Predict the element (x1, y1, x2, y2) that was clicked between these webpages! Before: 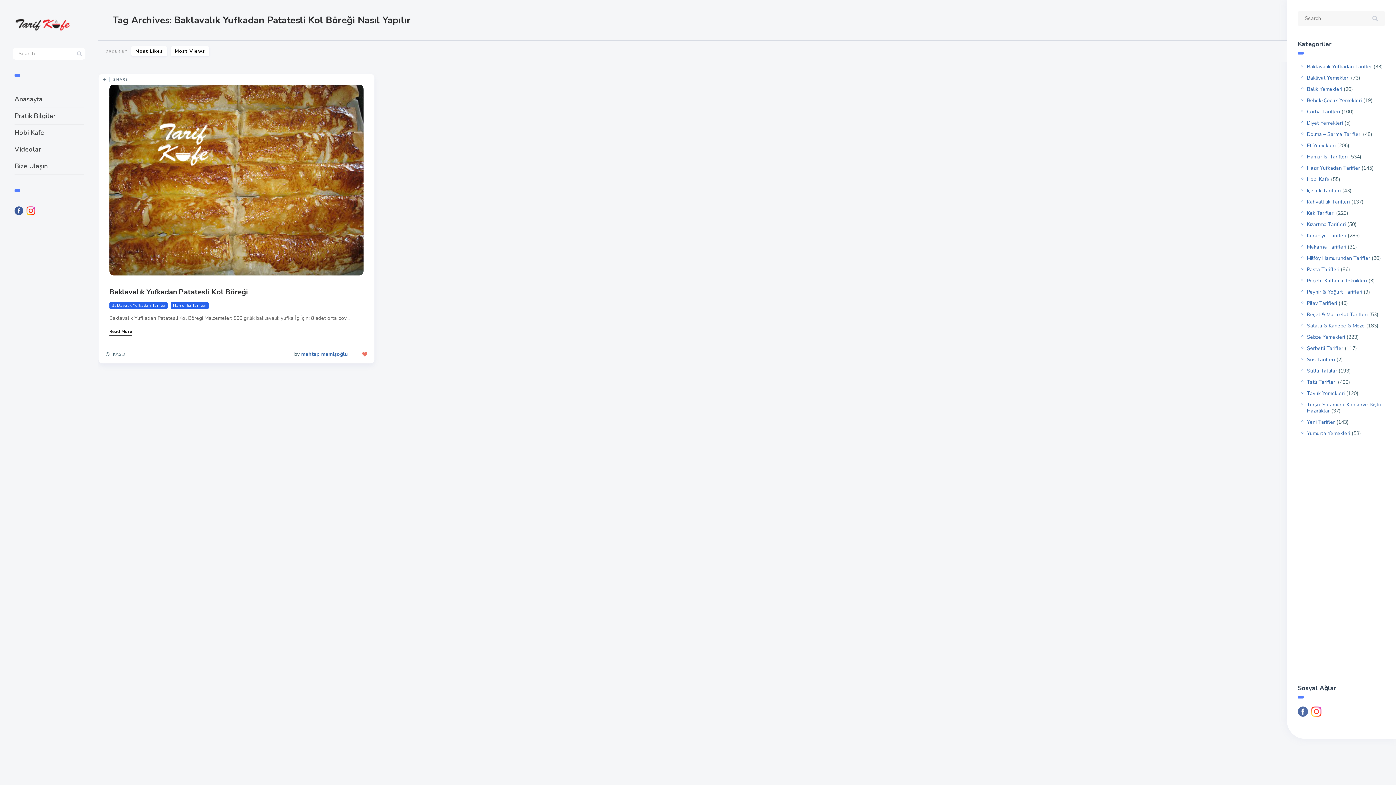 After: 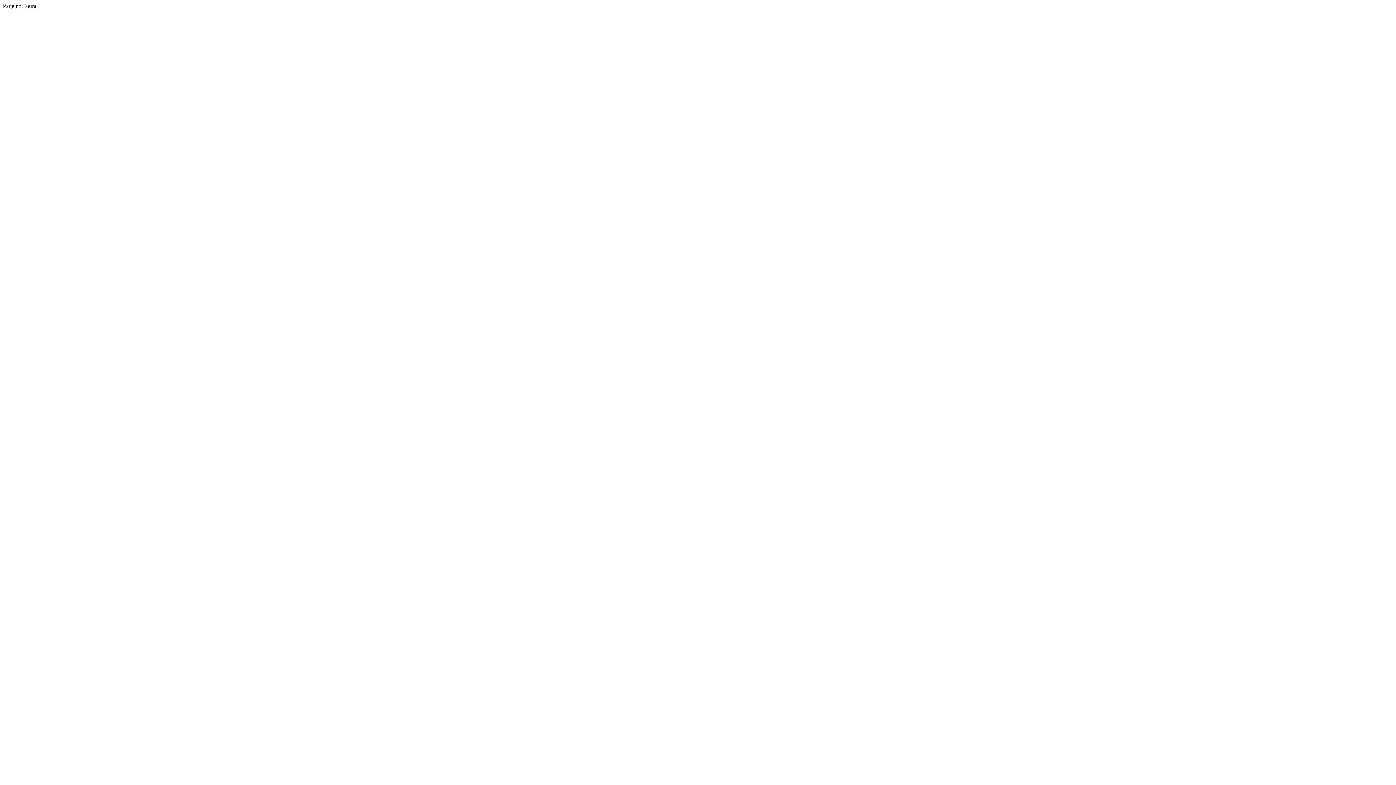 Action: bbox: (26, 206, 35, 215)